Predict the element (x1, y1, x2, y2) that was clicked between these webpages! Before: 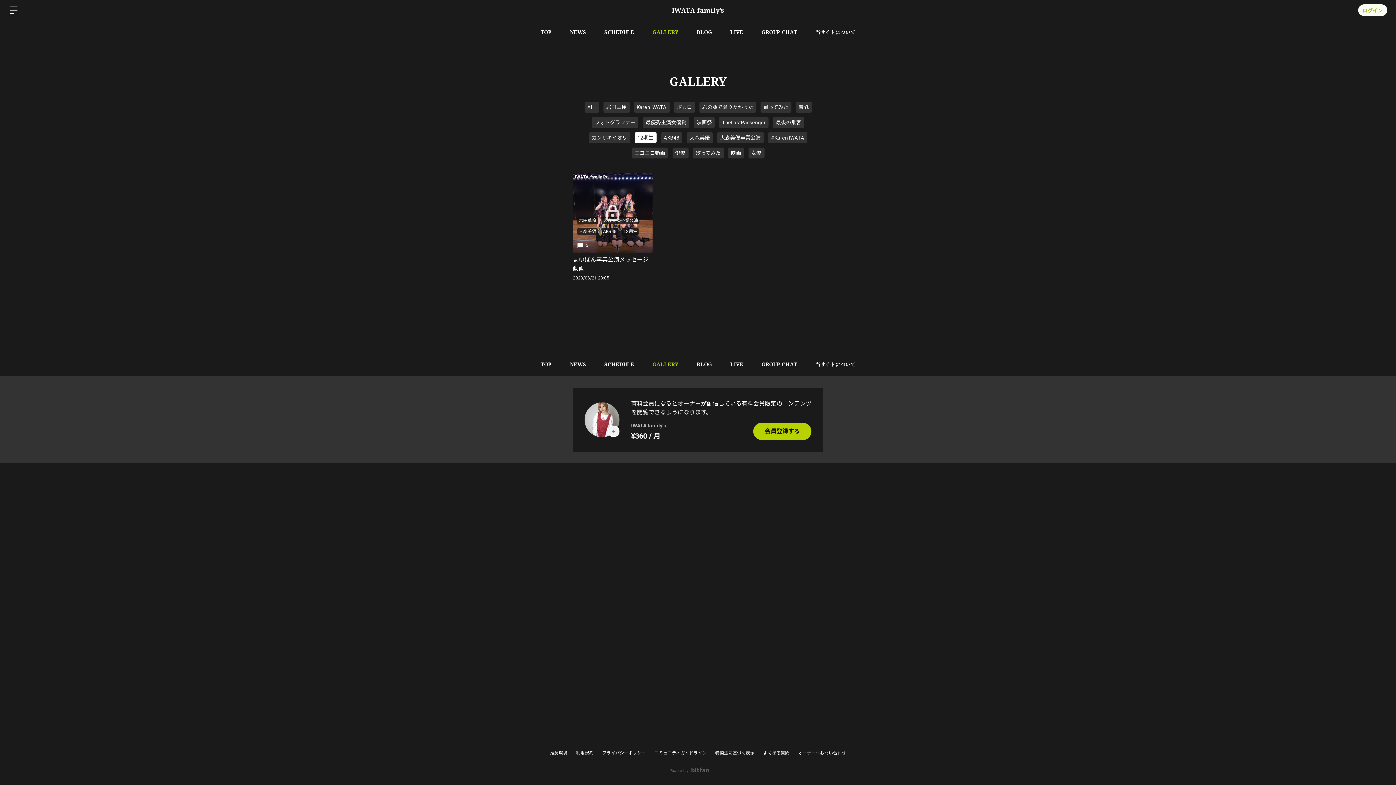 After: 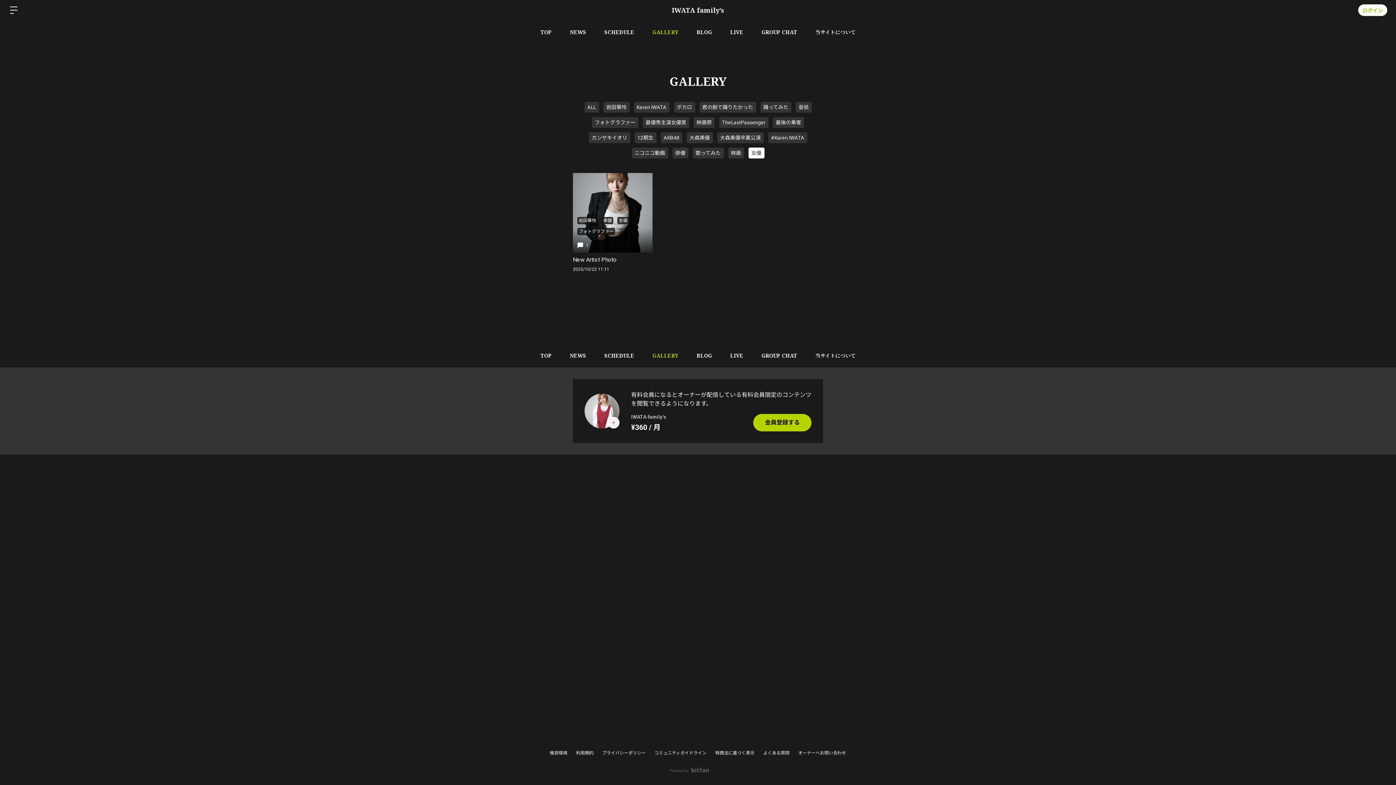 Action: bbox: (748, 147, 764, 158) label: 女優